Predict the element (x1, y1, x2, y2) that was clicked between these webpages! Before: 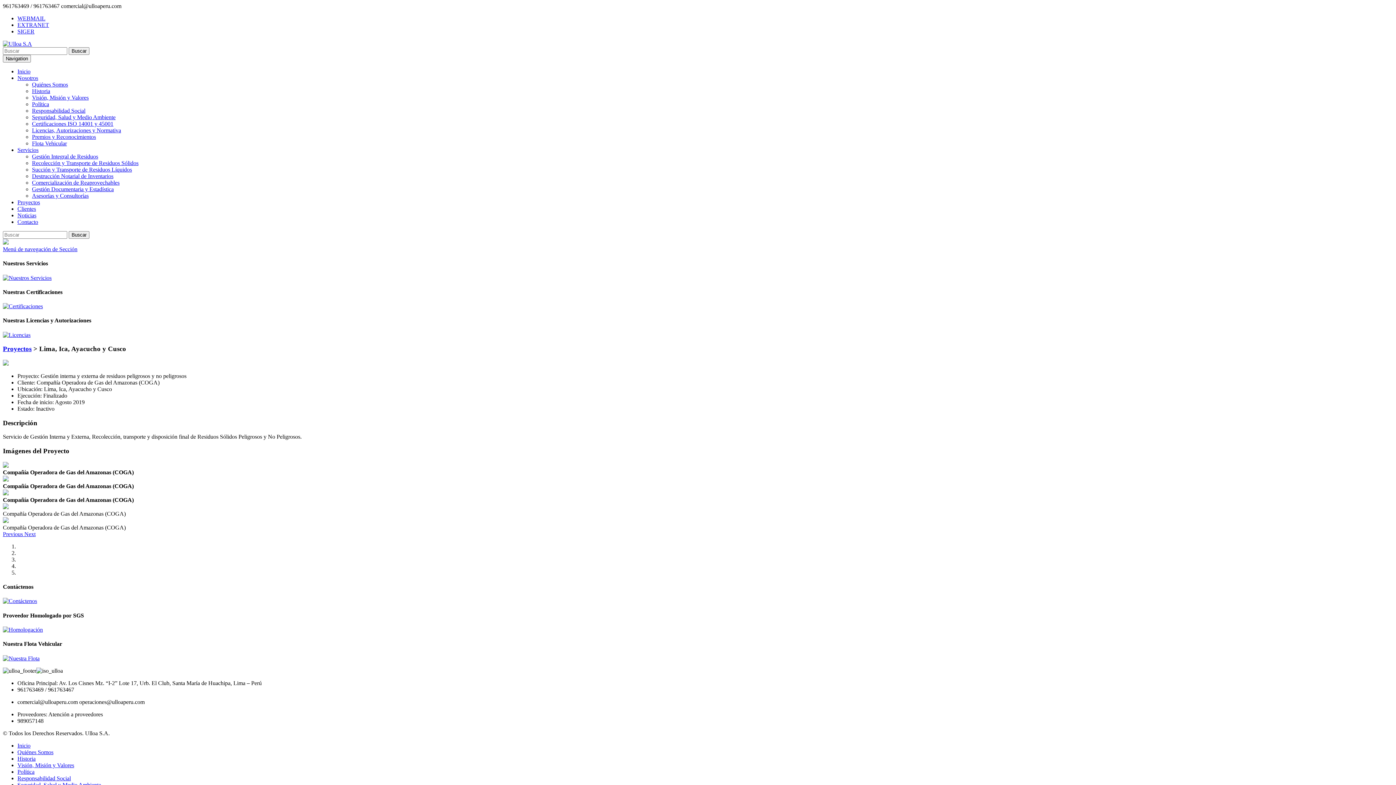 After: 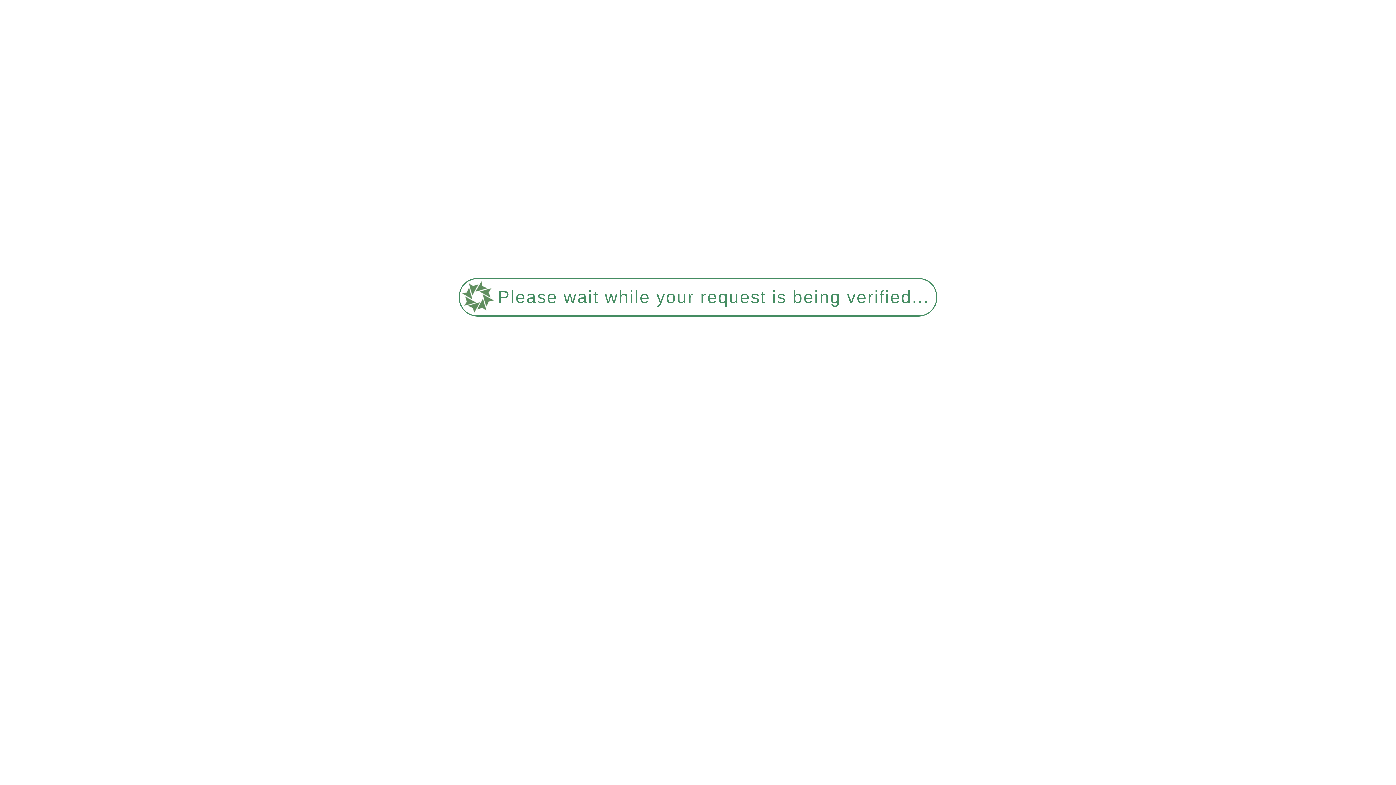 Action: label: Gestión Documentaria y Estadística bbox: (32, 186, 113, 192)